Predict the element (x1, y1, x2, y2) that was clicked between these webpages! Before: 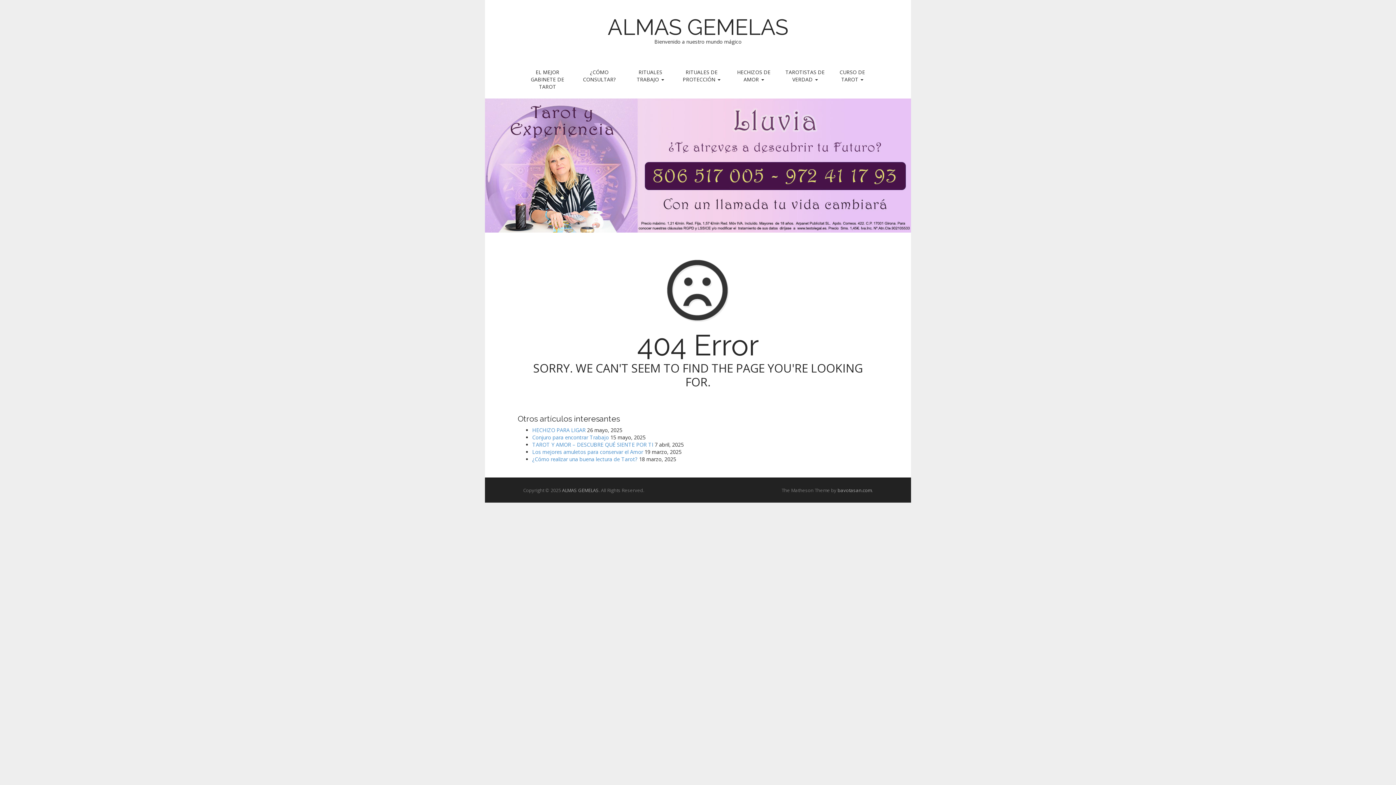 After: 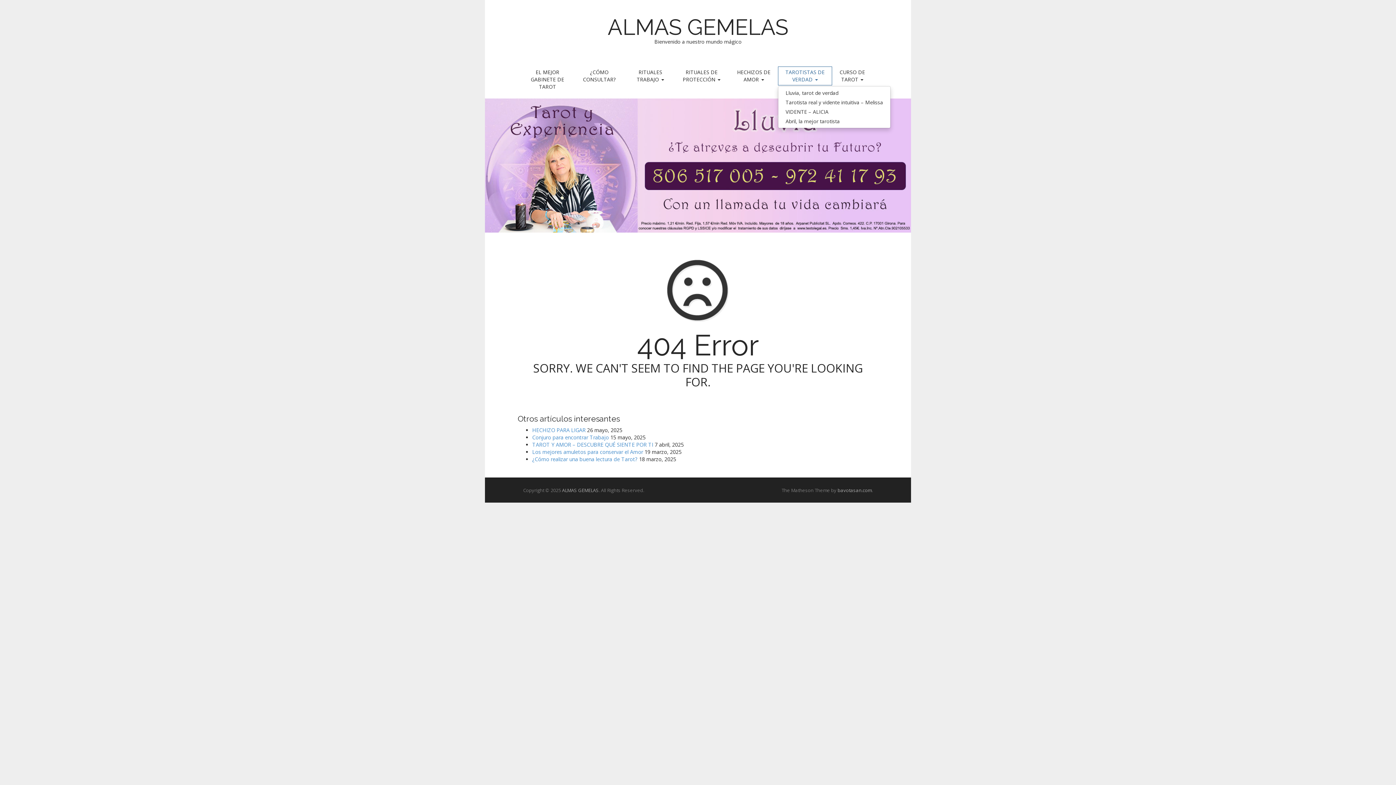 Action: bbox: (778, 66, 832, 85) label: TAROTISTAS DE VERDAD 